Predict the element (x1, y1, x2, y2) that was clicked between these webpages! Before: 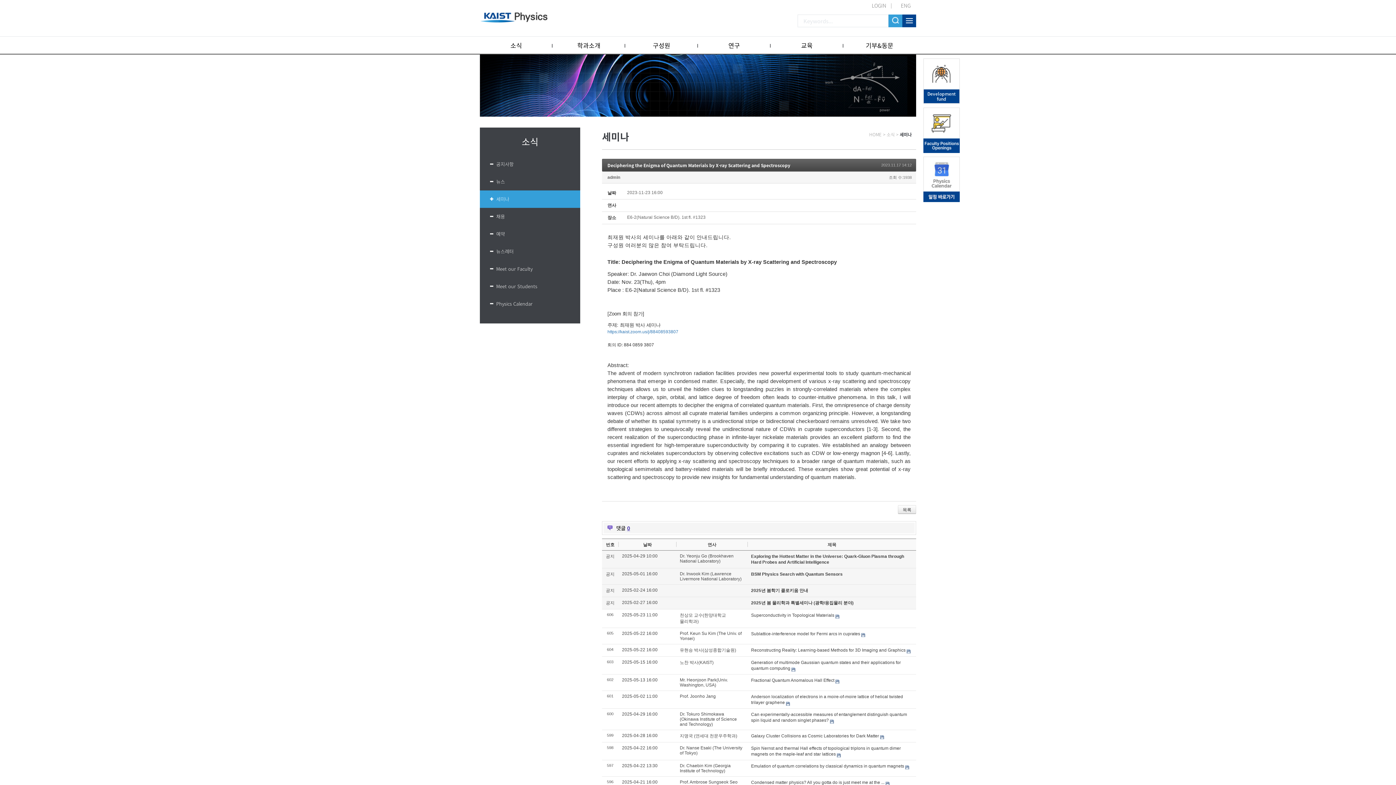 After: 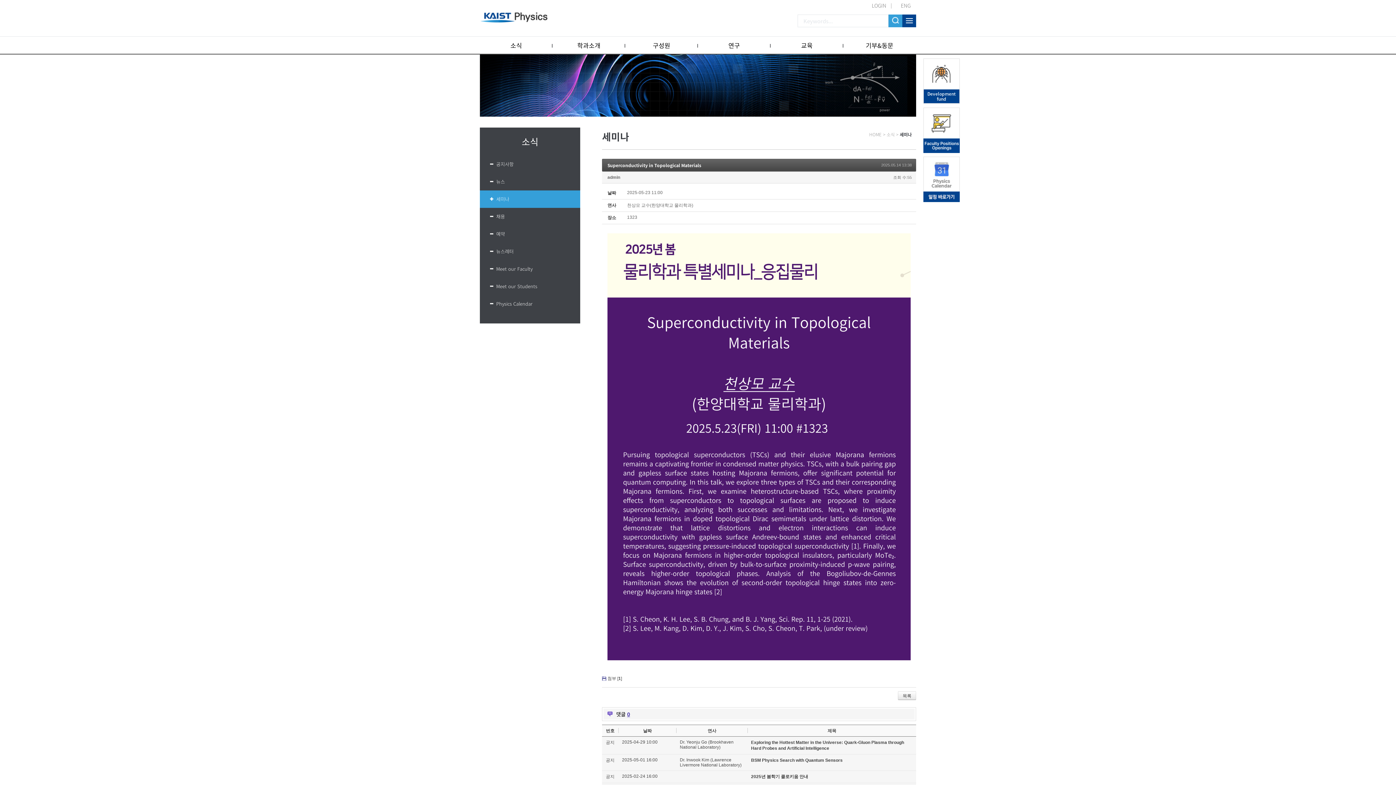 Action: label: Superconductivity in Topological Materials bbox: (751, 613, 834, 618)